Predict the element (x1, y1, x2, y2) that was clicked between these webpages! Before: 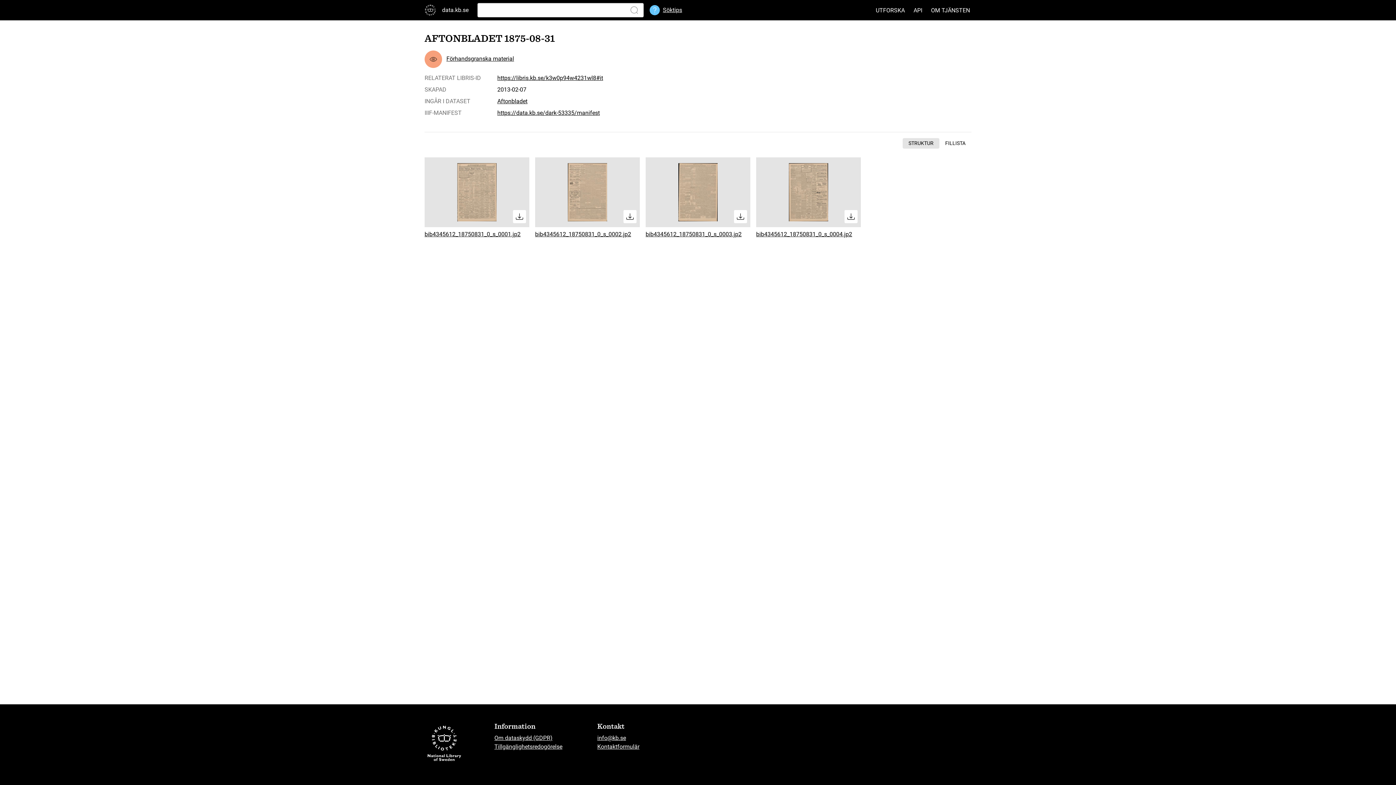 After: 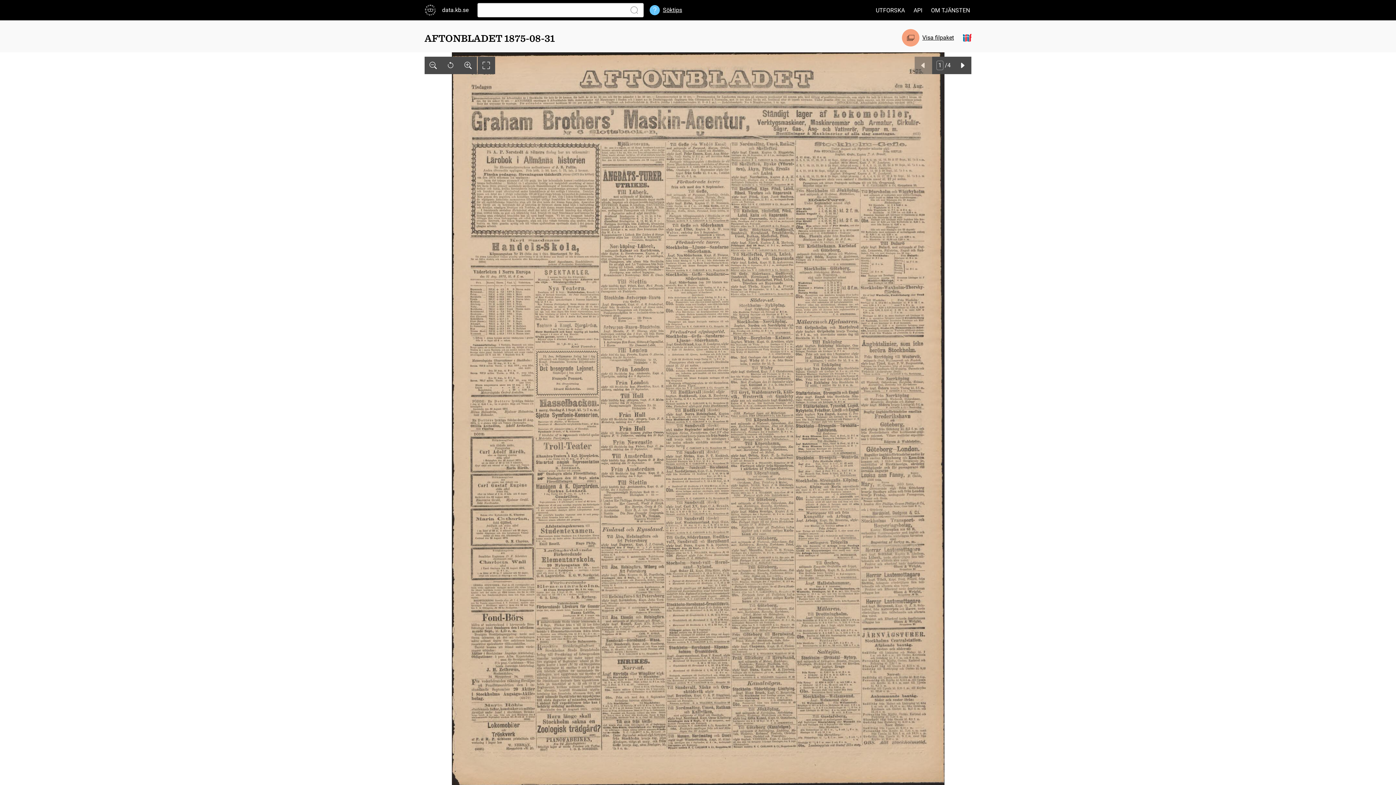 Action: bbox: (424, 157, 529, 238) label: bib4345612_18750831_0_s_0001.jp2